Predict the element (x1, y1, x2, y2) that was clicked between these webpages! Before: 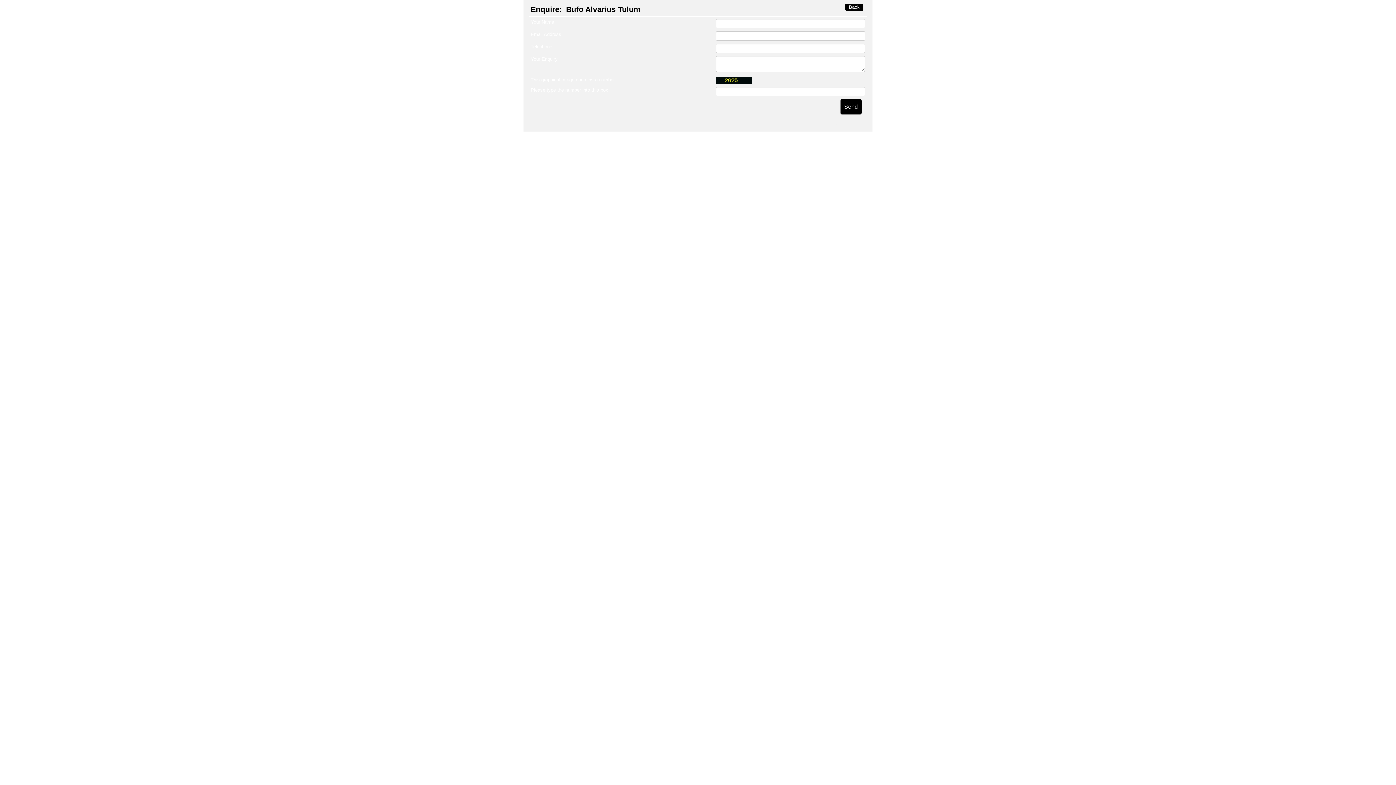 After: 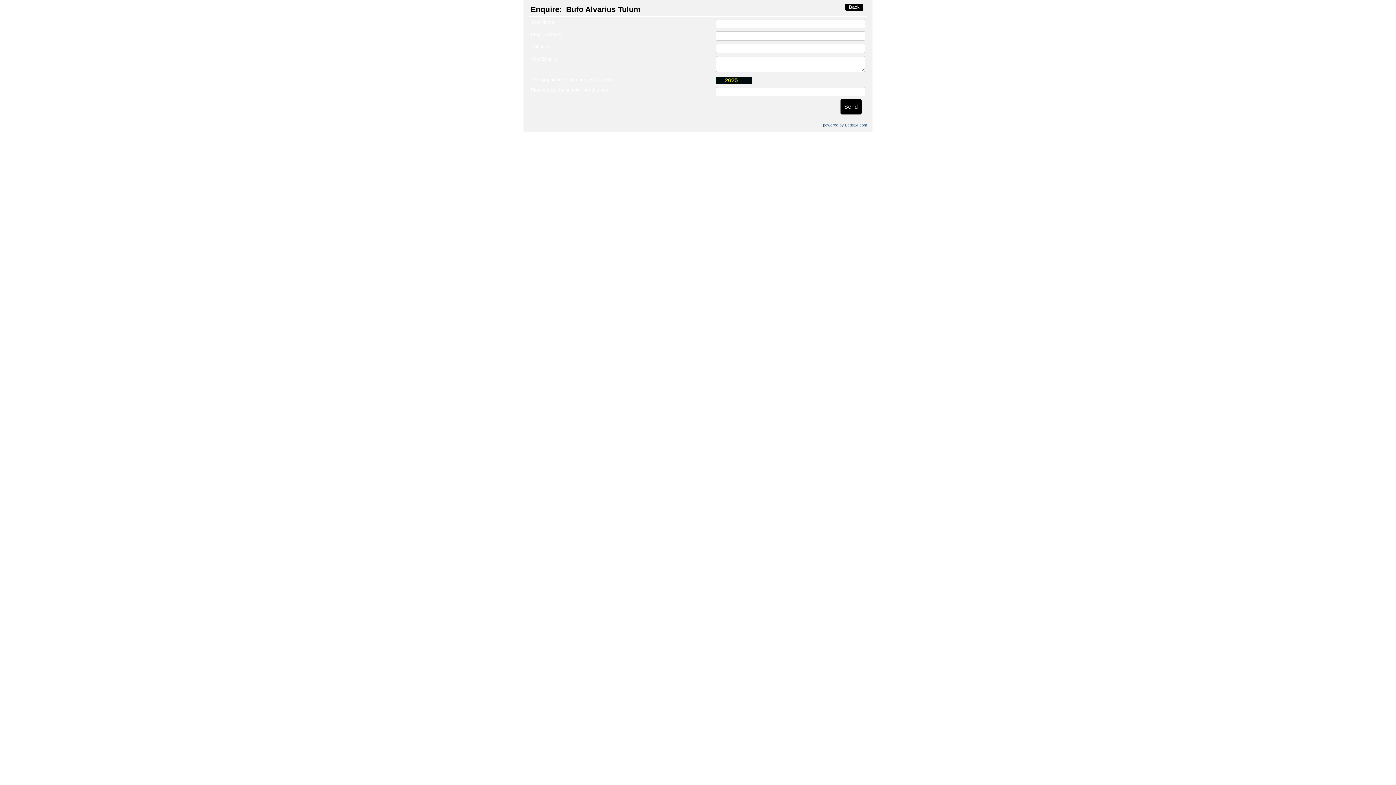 Action: bbox: (823, 122, 867, 127) label: powered by Beds24.com